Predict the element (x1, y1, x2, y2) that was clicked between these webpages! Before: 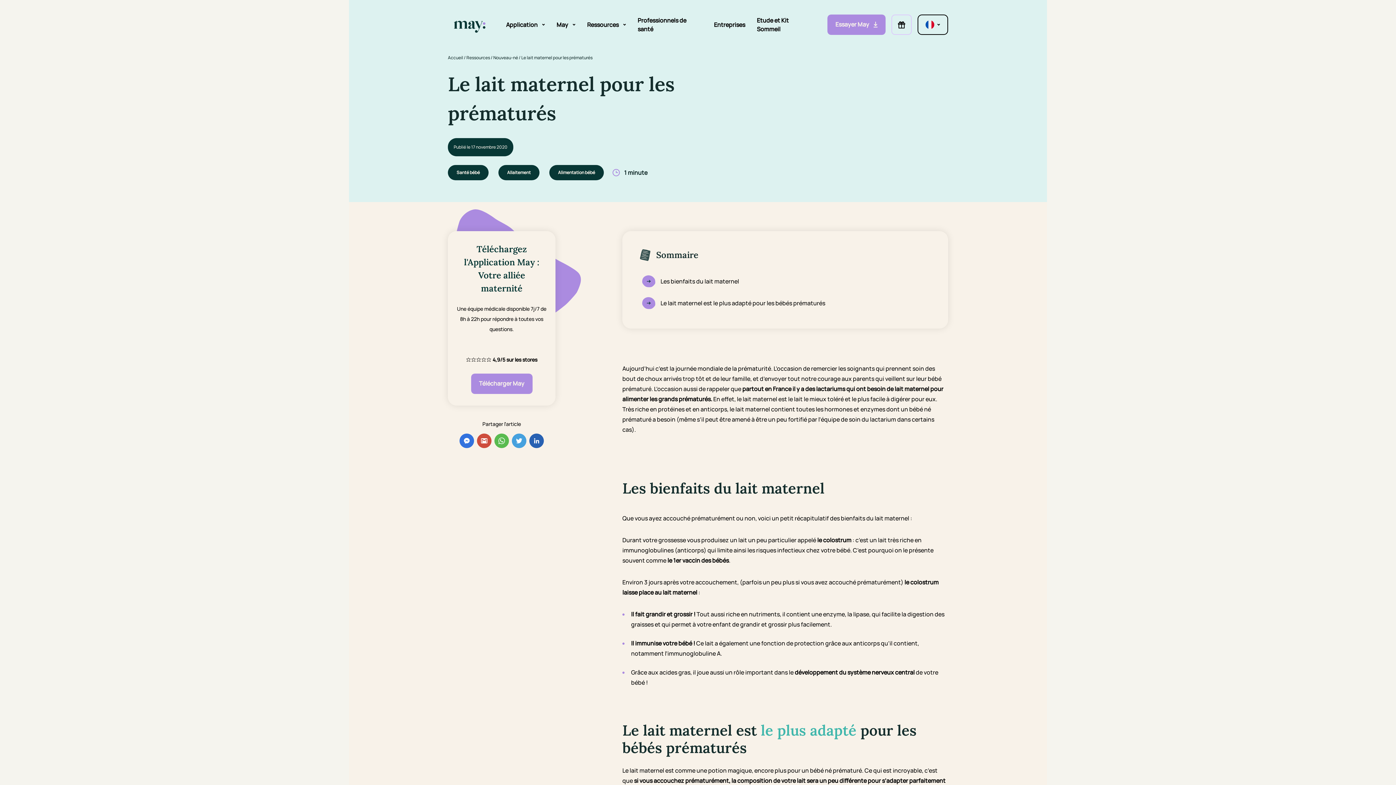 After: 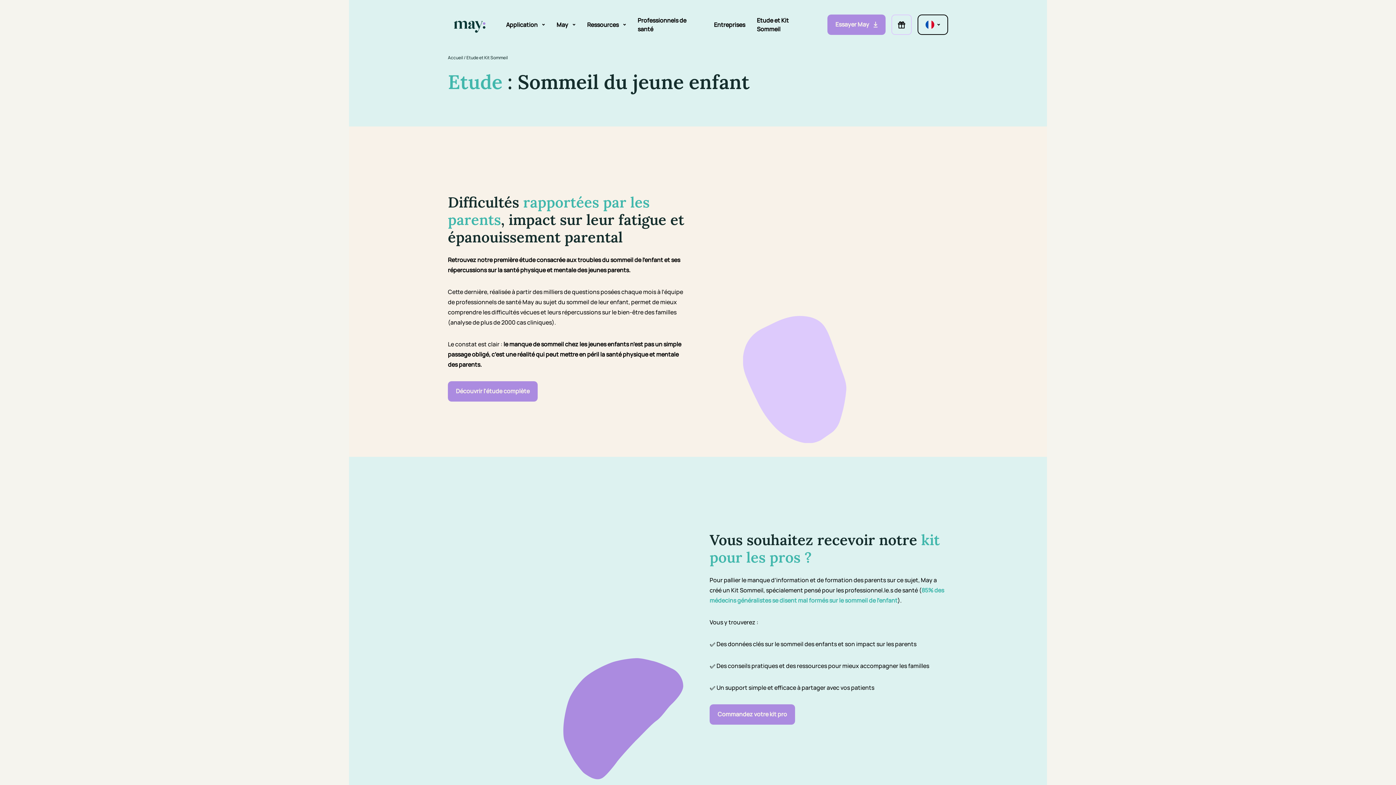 Action: label: Etude et Kit Sommeil bbox: (751, 10, 818, 39)